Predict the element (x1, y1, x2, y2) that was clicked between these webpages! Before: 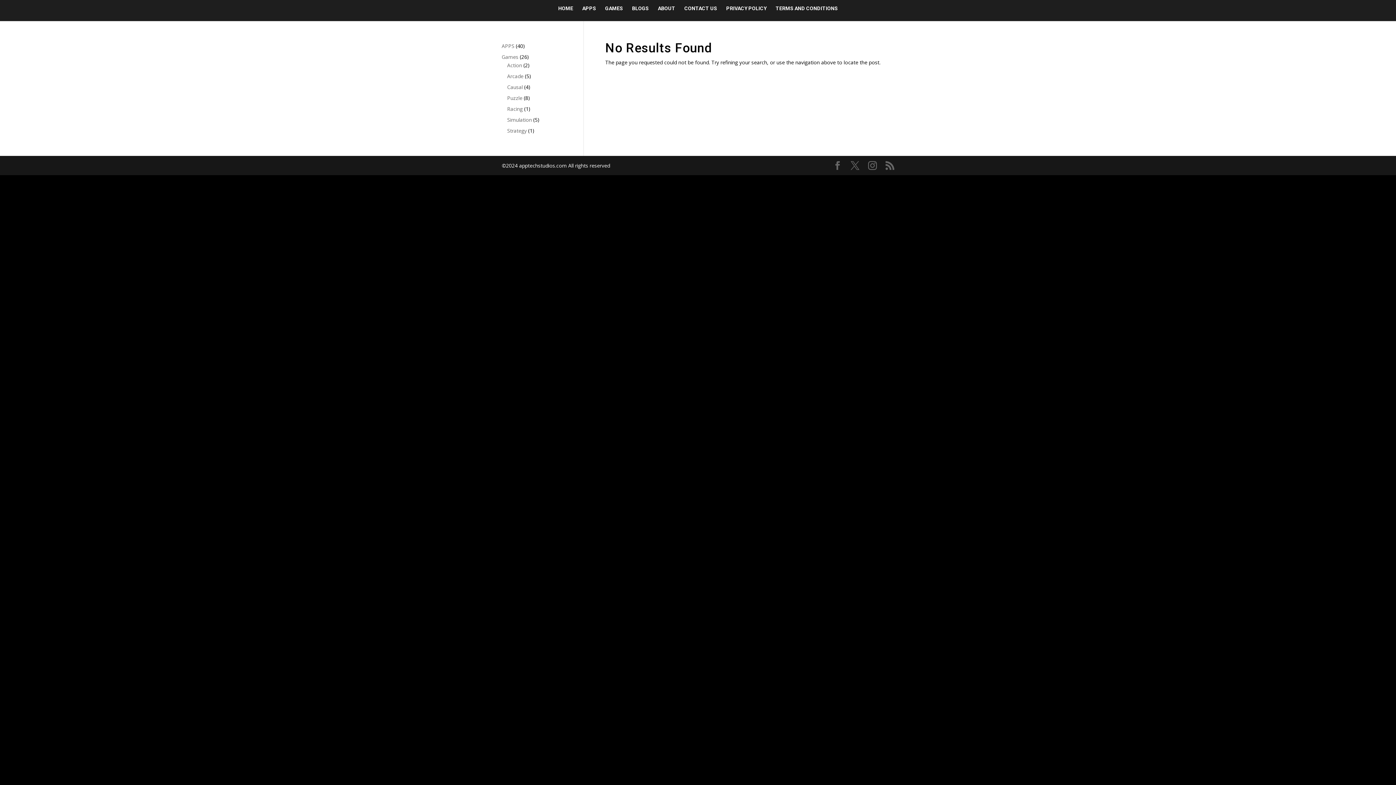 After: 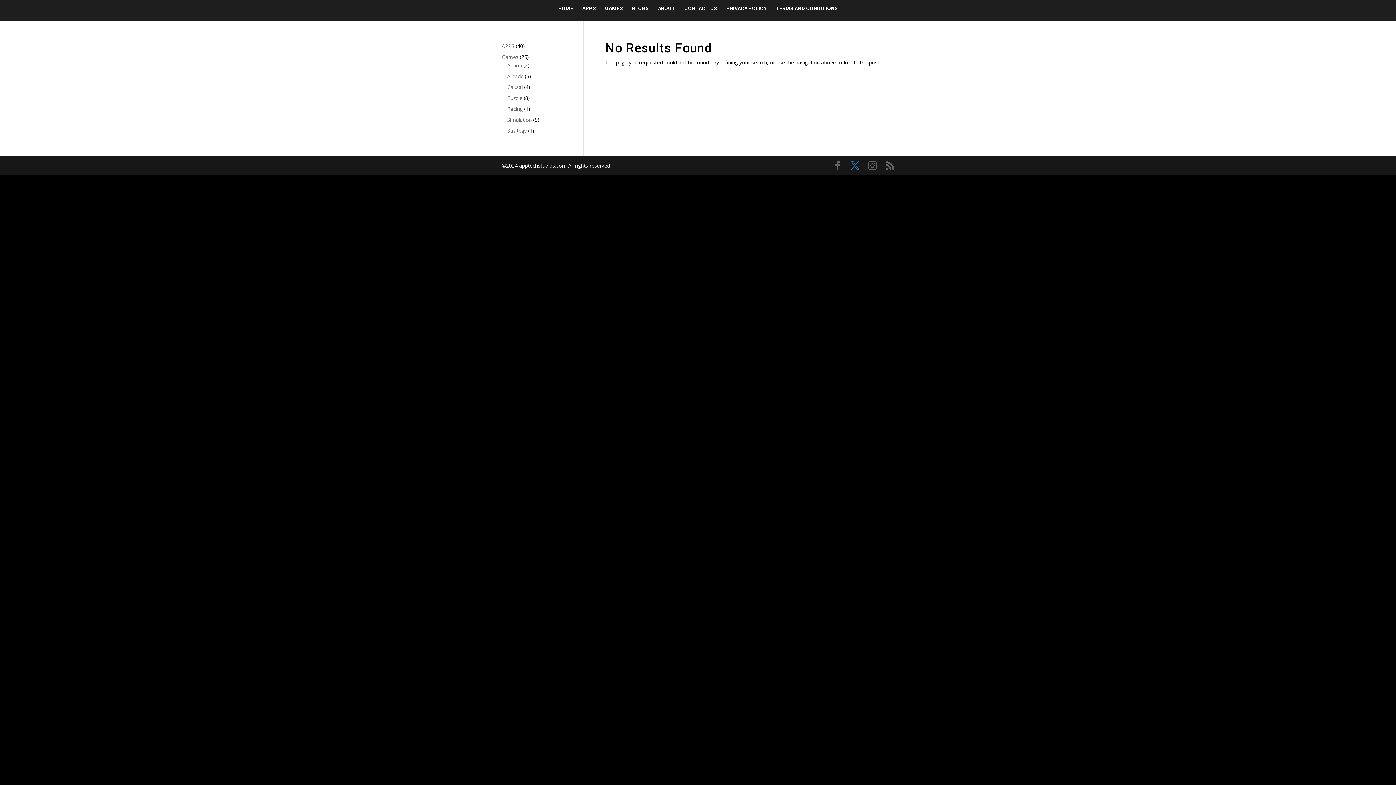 Action: bbox: (850, 161, 859, 170)